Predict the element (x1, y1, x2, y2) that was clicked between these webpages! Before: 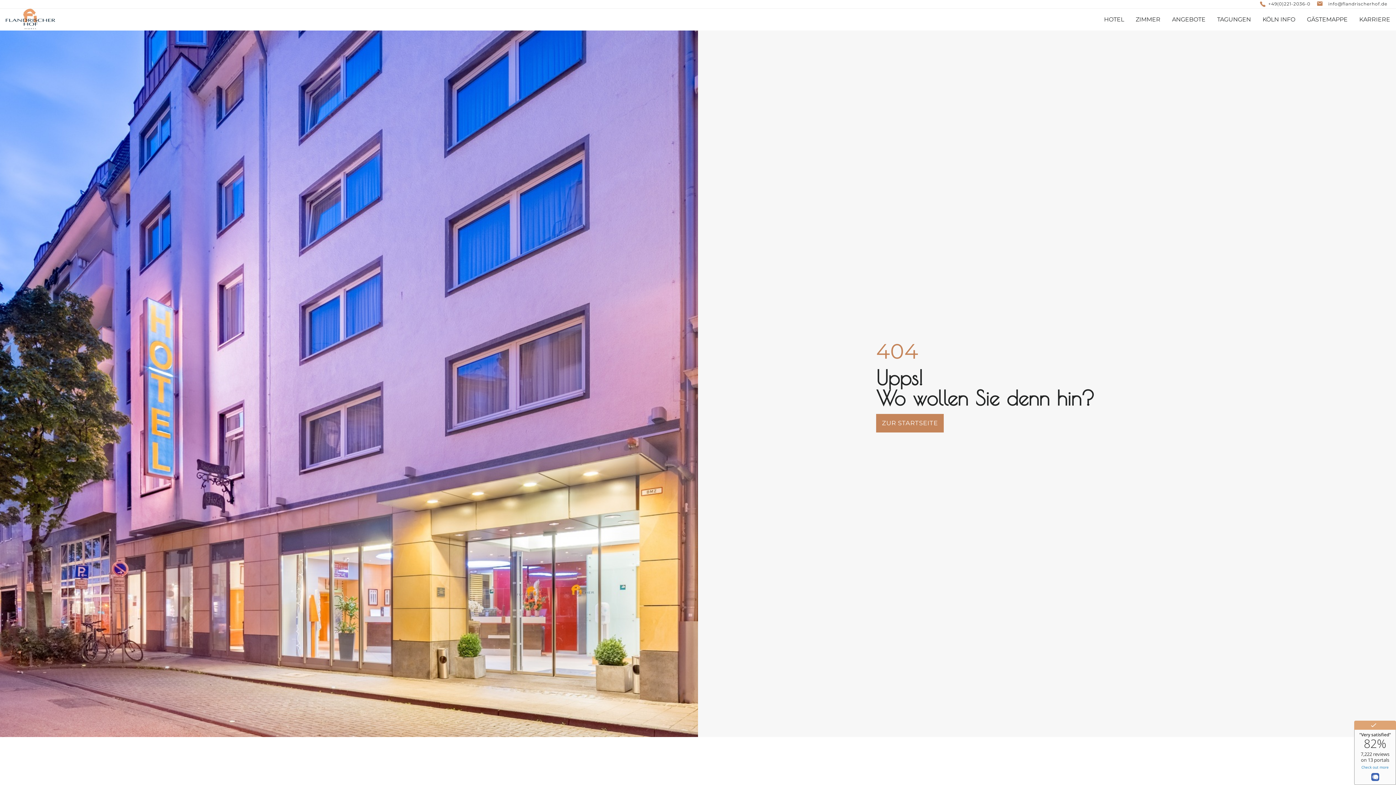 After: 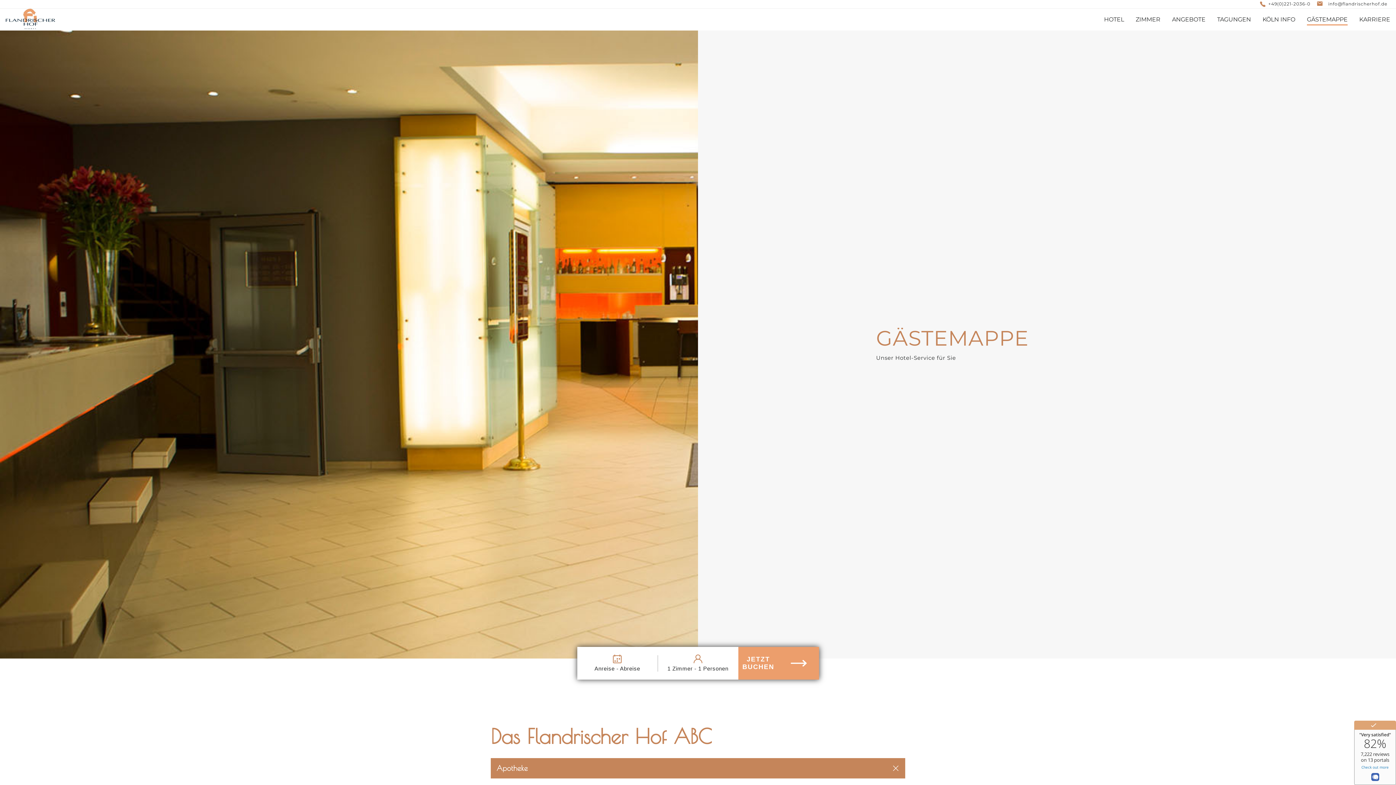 Action: label: GÄSTEMAPPE bbox: (1307, 13, 1348, 25)